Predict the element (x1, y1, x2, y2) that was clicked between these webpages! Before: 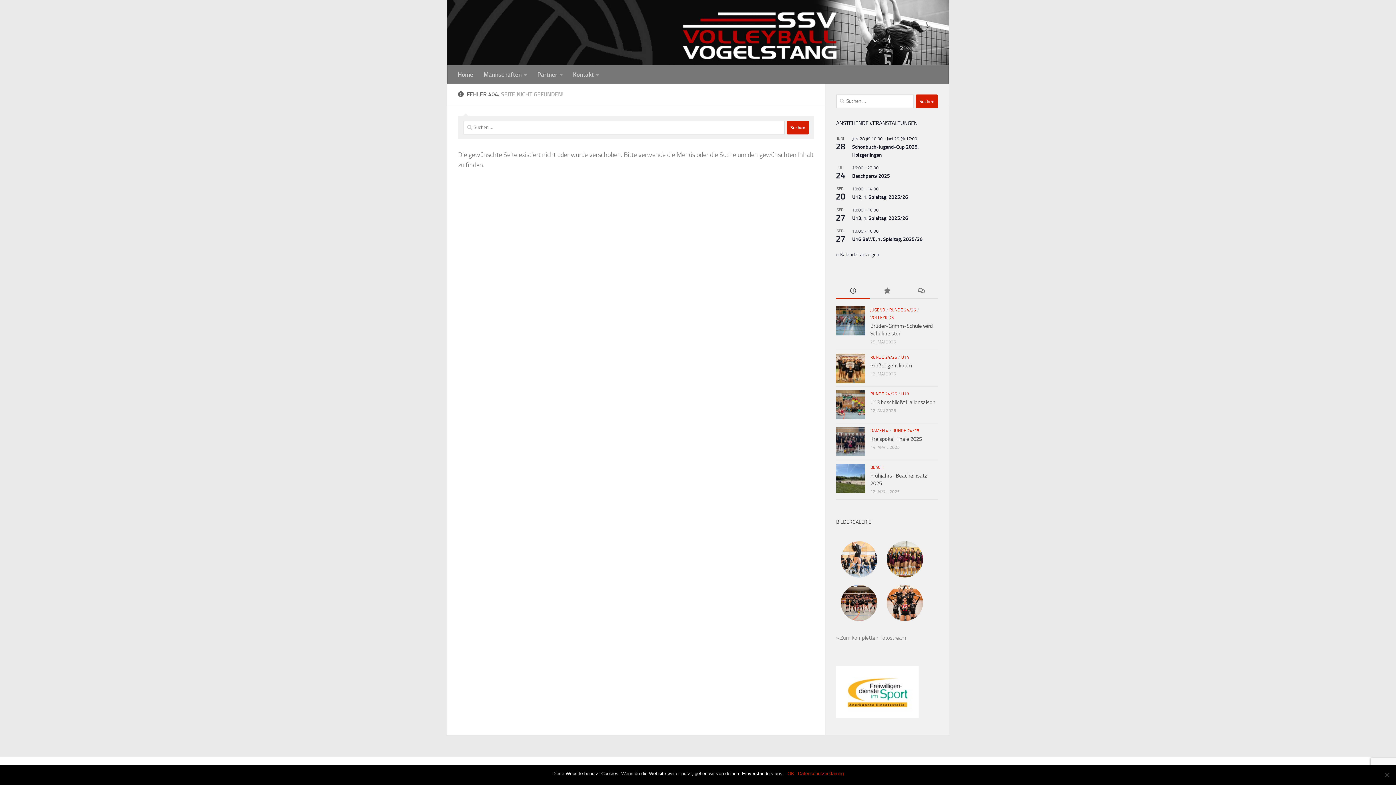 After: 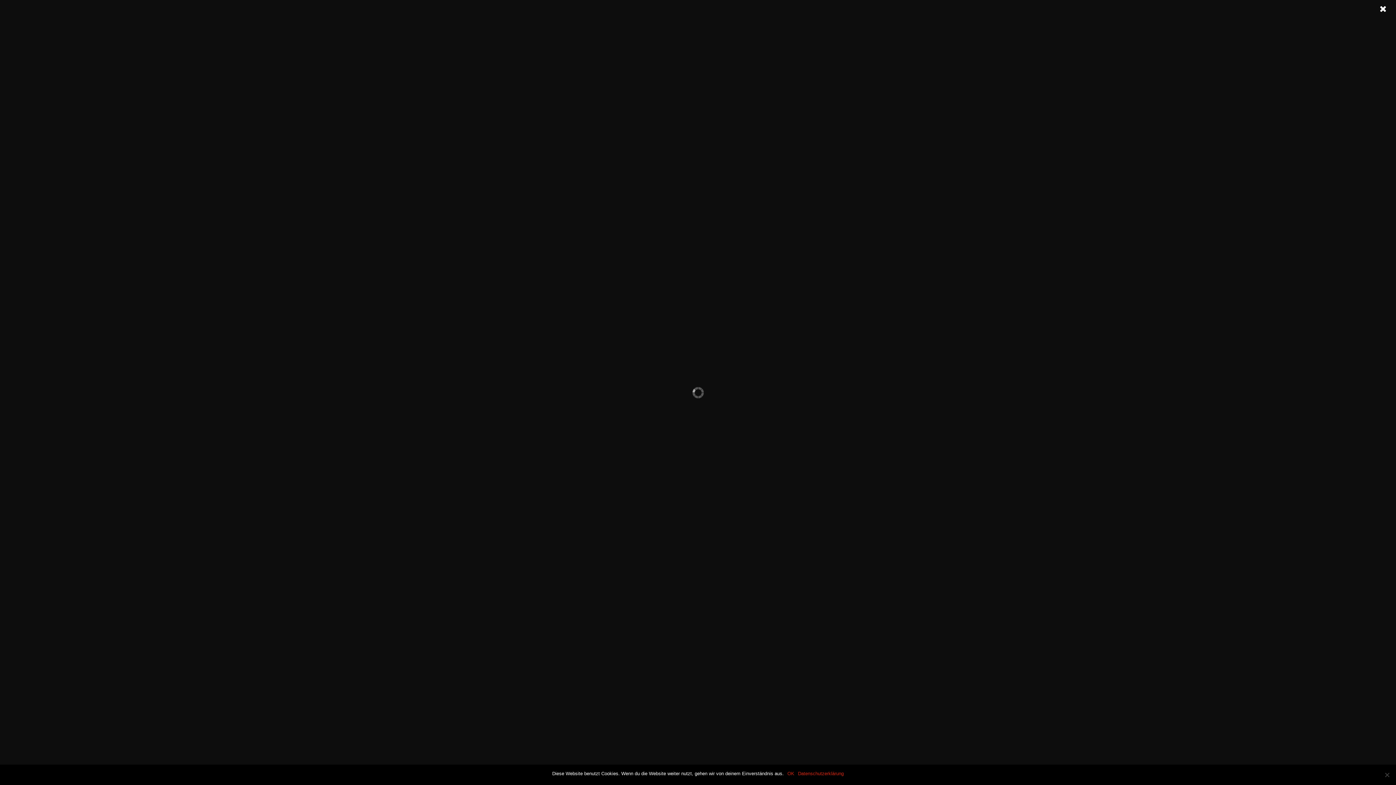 Action: bbox: (885, 583, 925, 623)